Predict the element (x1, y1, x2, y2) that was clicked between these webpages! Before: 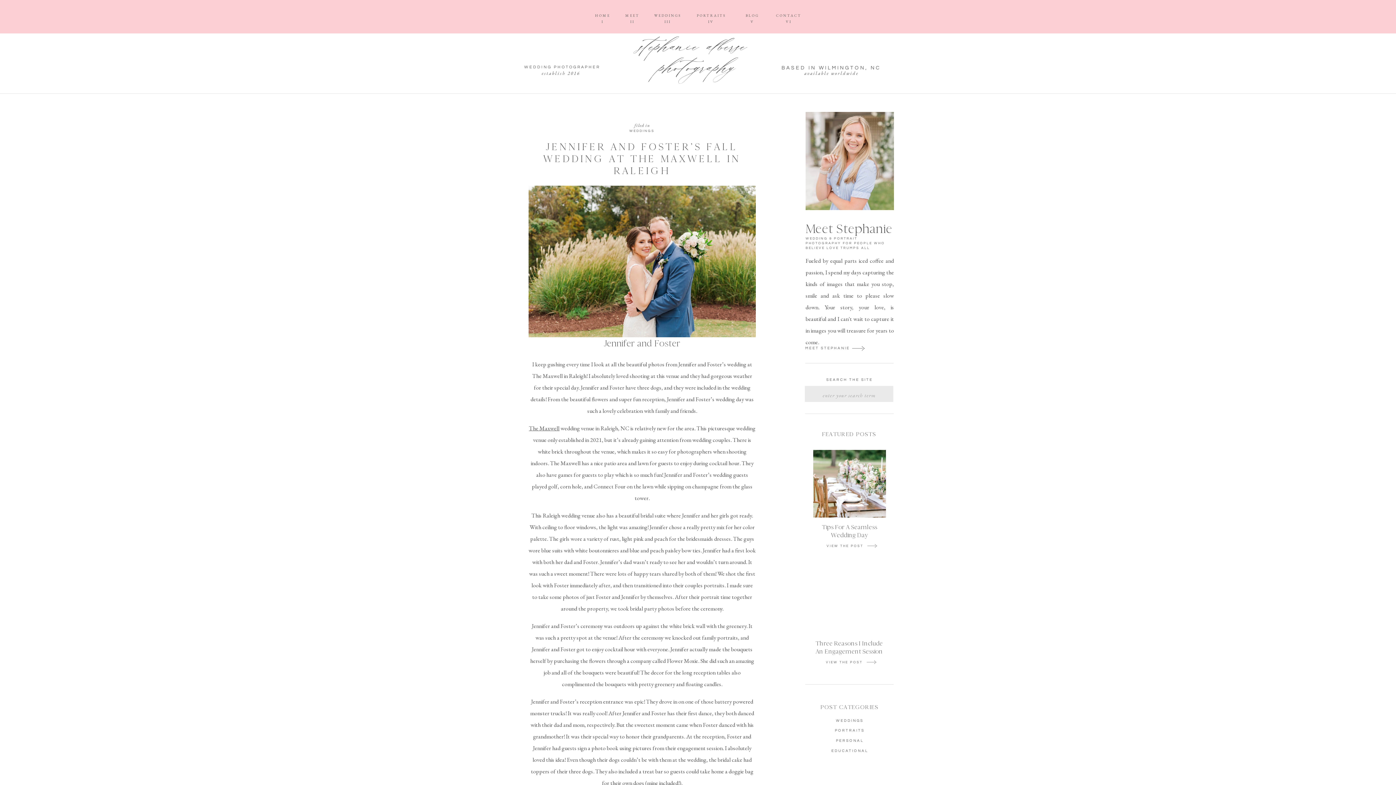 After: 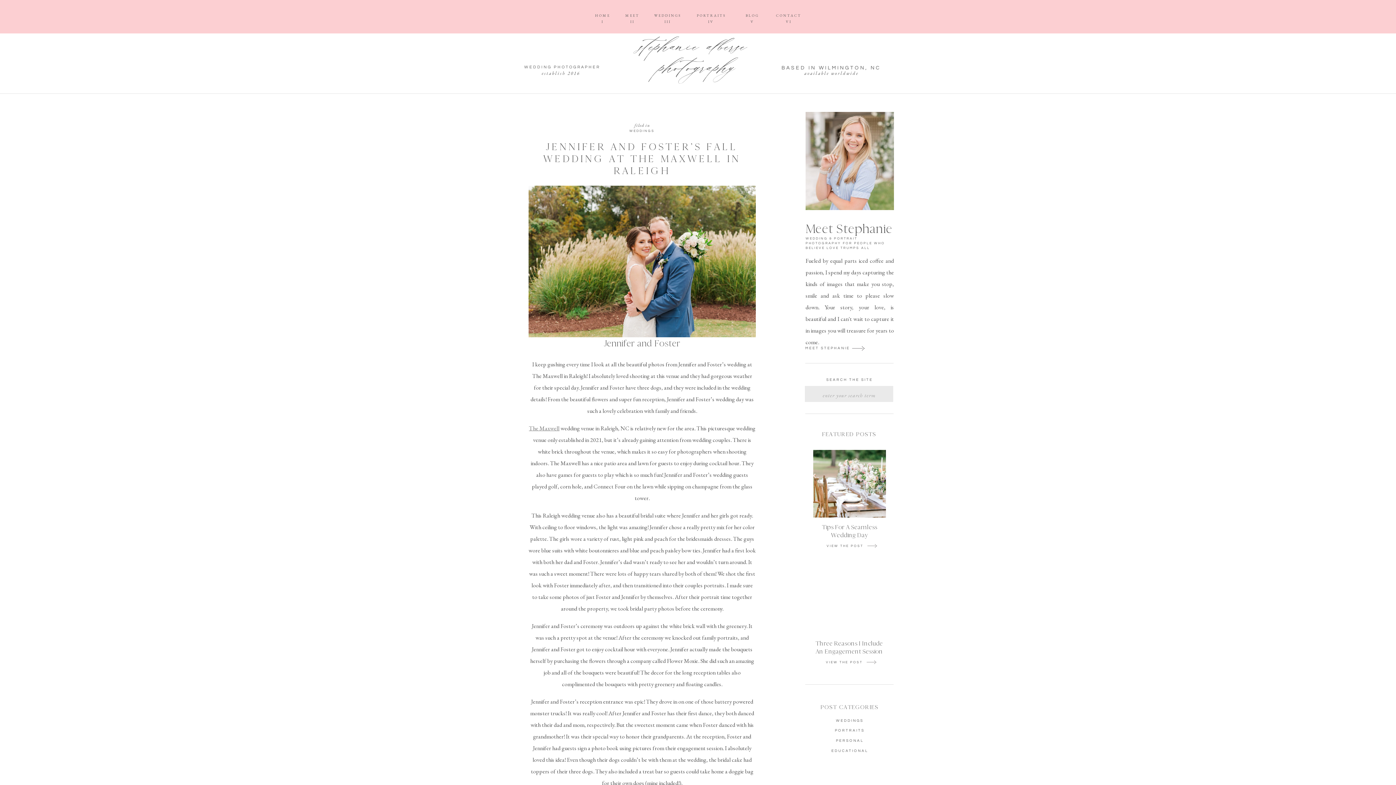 Action: bbox: (529, 424, 559, 432) label: The Maxwell